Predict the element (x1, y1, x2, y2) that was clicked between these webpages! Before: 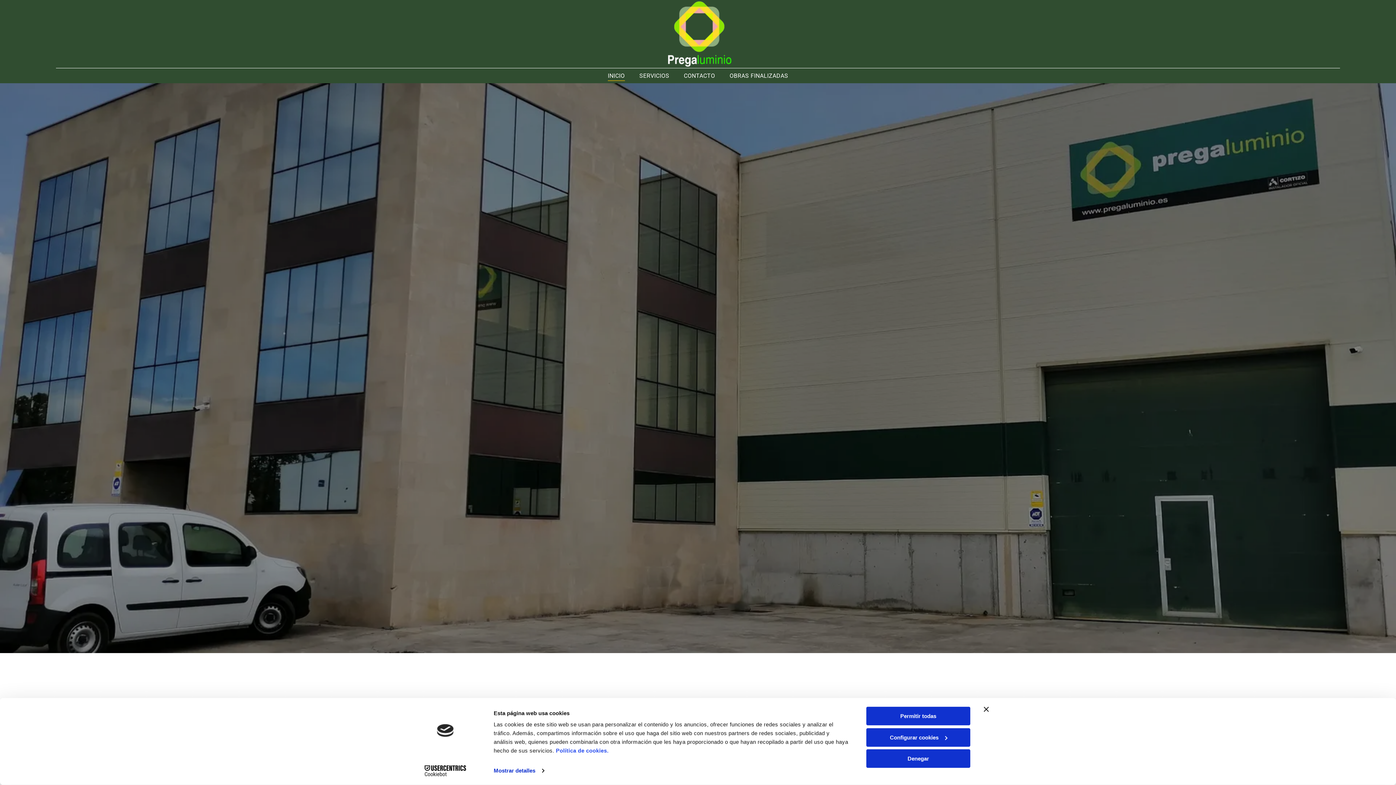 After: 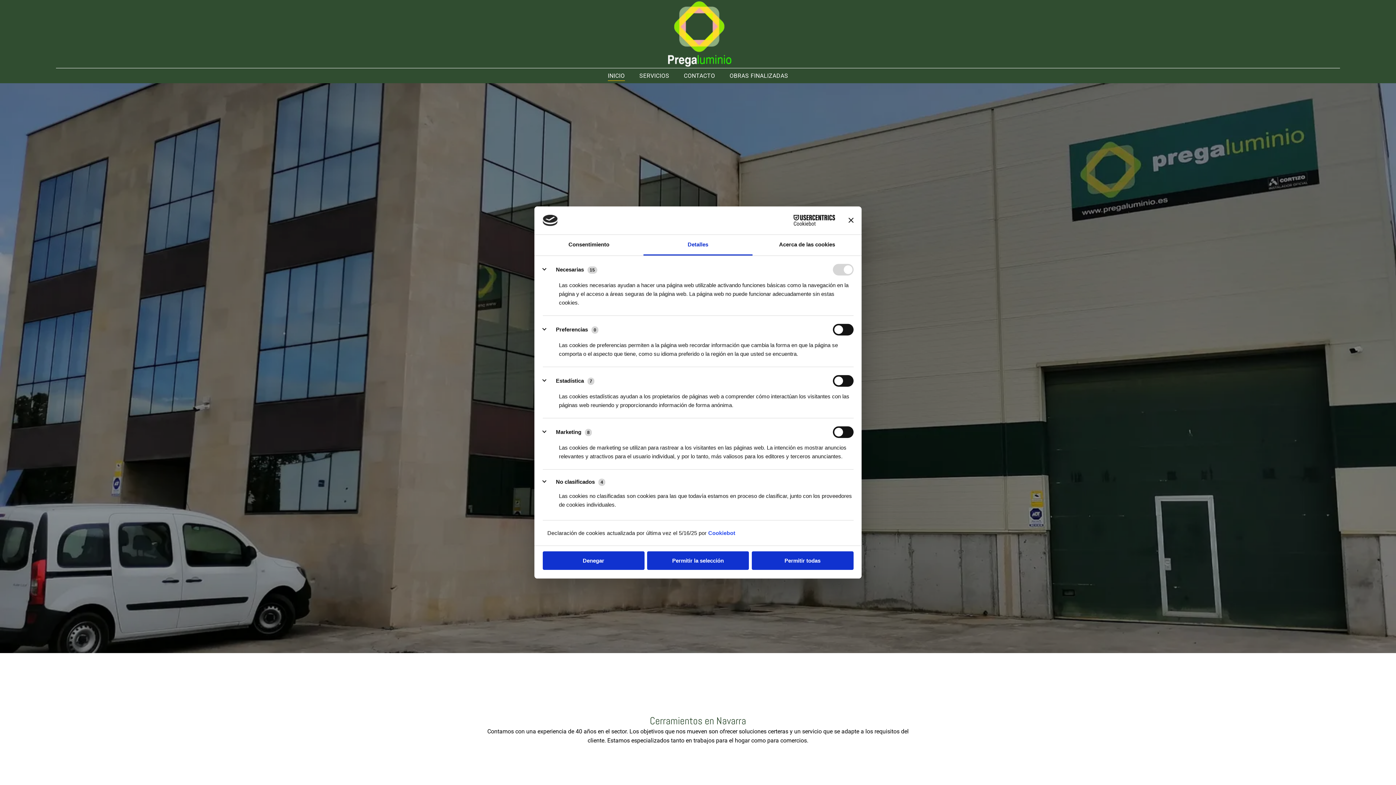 Action: bbox: (866, 728, 970, 747) label: Configurar cookies